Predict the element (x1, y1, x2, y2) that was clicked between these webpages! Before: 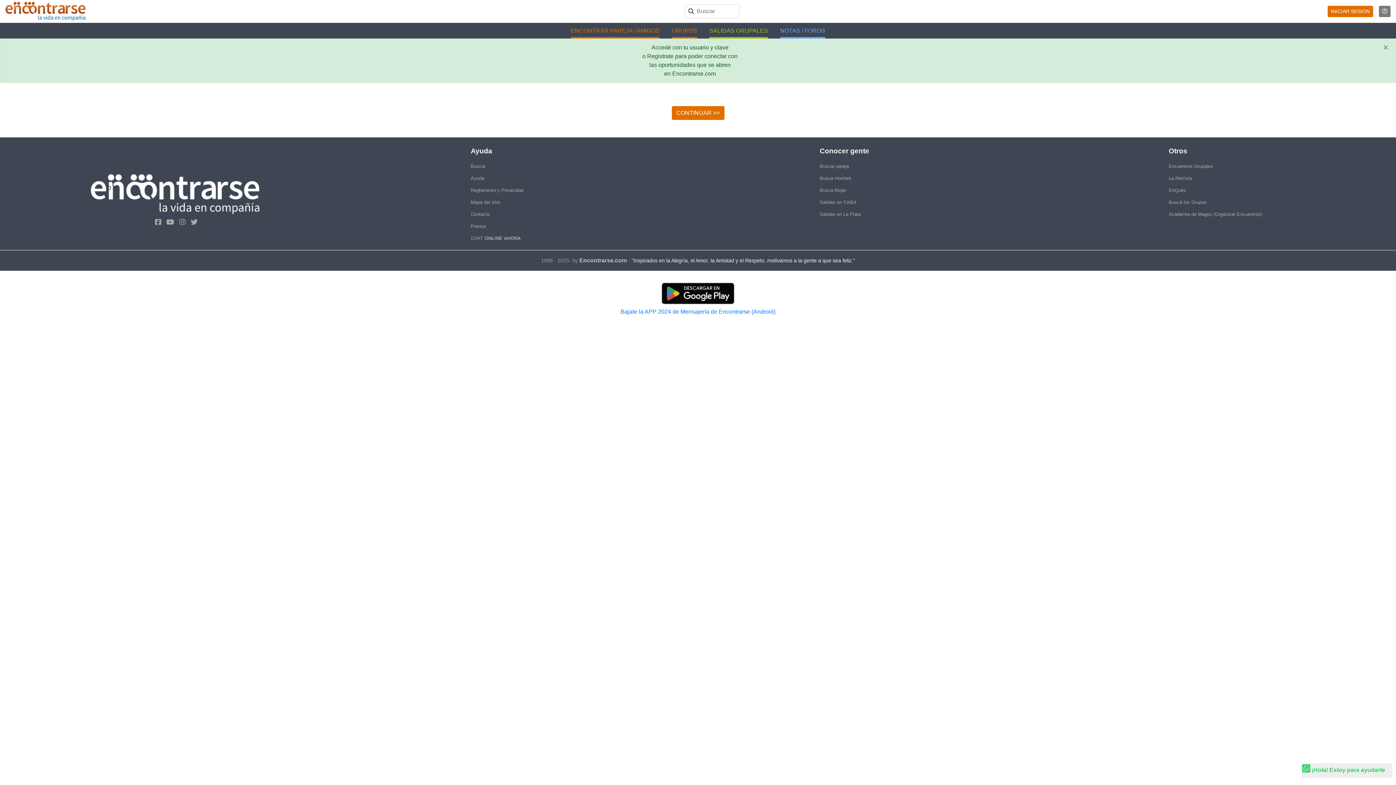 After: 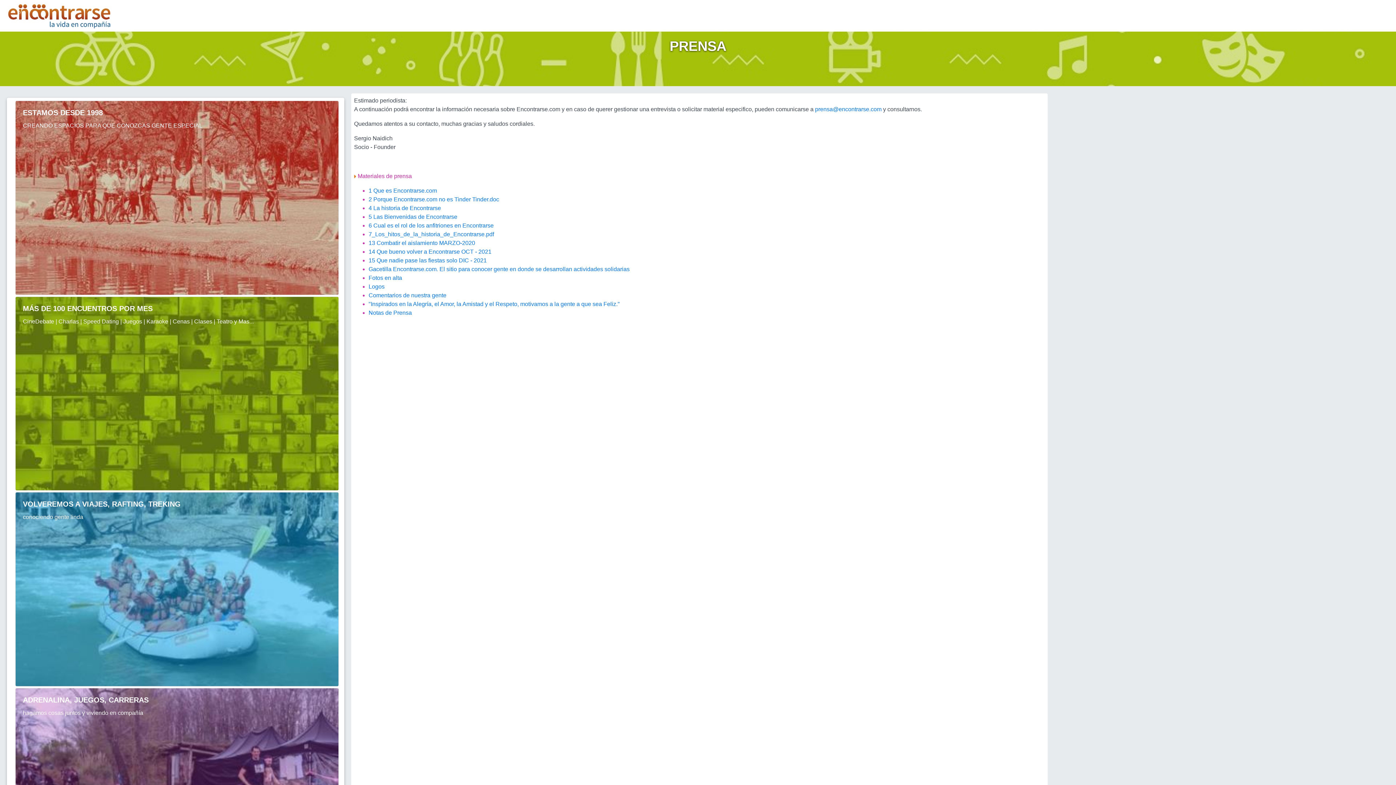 Action: label: Prensa bbox: (470, 223, 485, 229)